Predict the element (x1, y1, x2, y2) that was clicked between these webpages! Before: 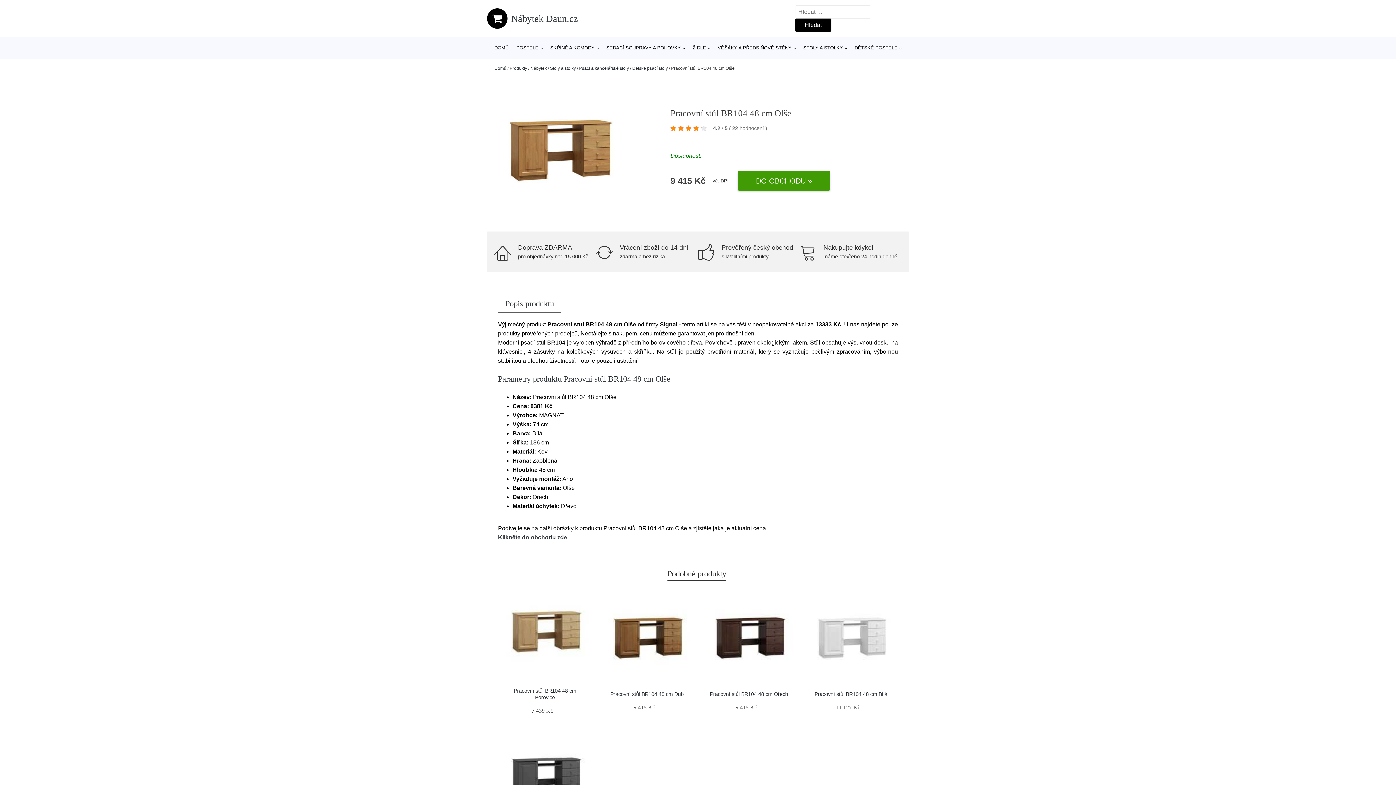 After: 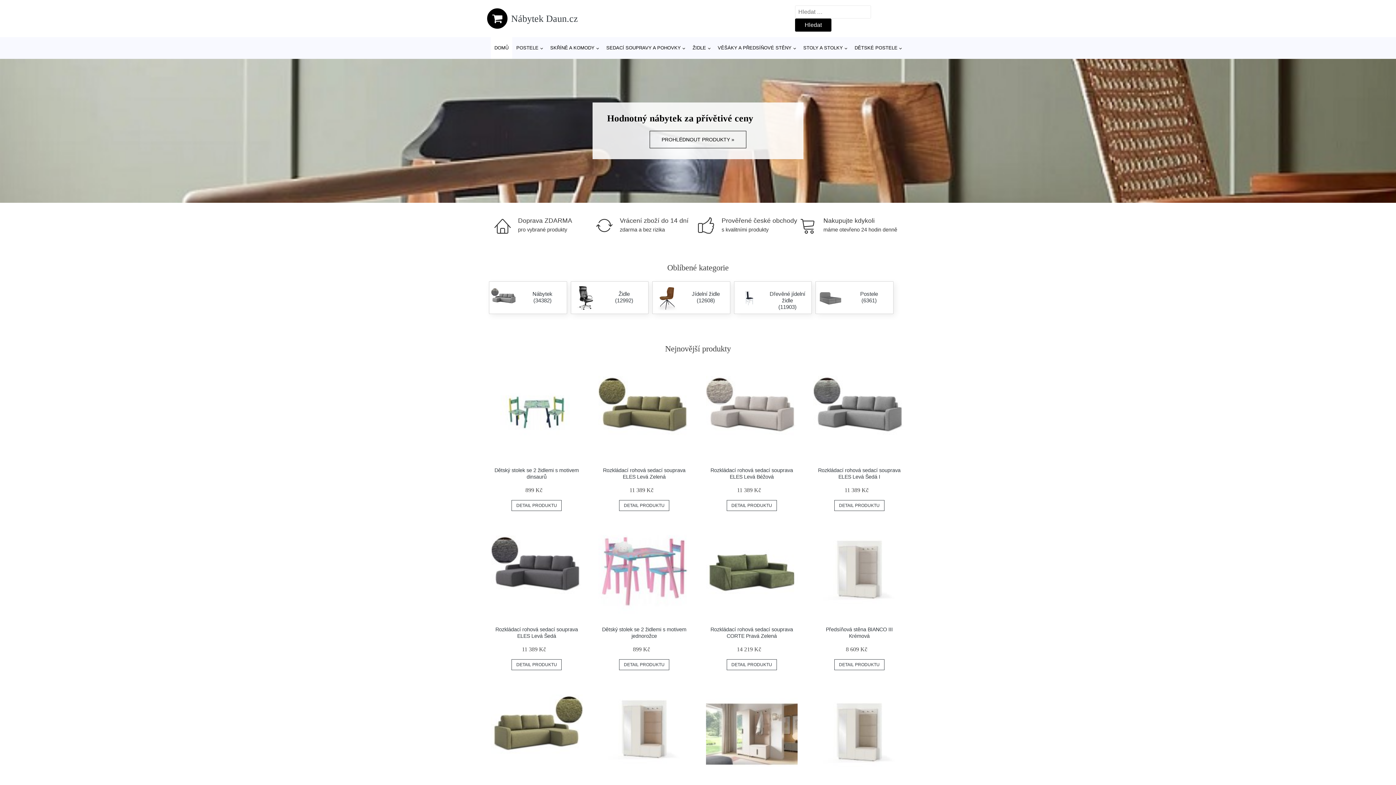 Action: bbox: (487, 8, 578, 28) label: Nábytek Daun.cz